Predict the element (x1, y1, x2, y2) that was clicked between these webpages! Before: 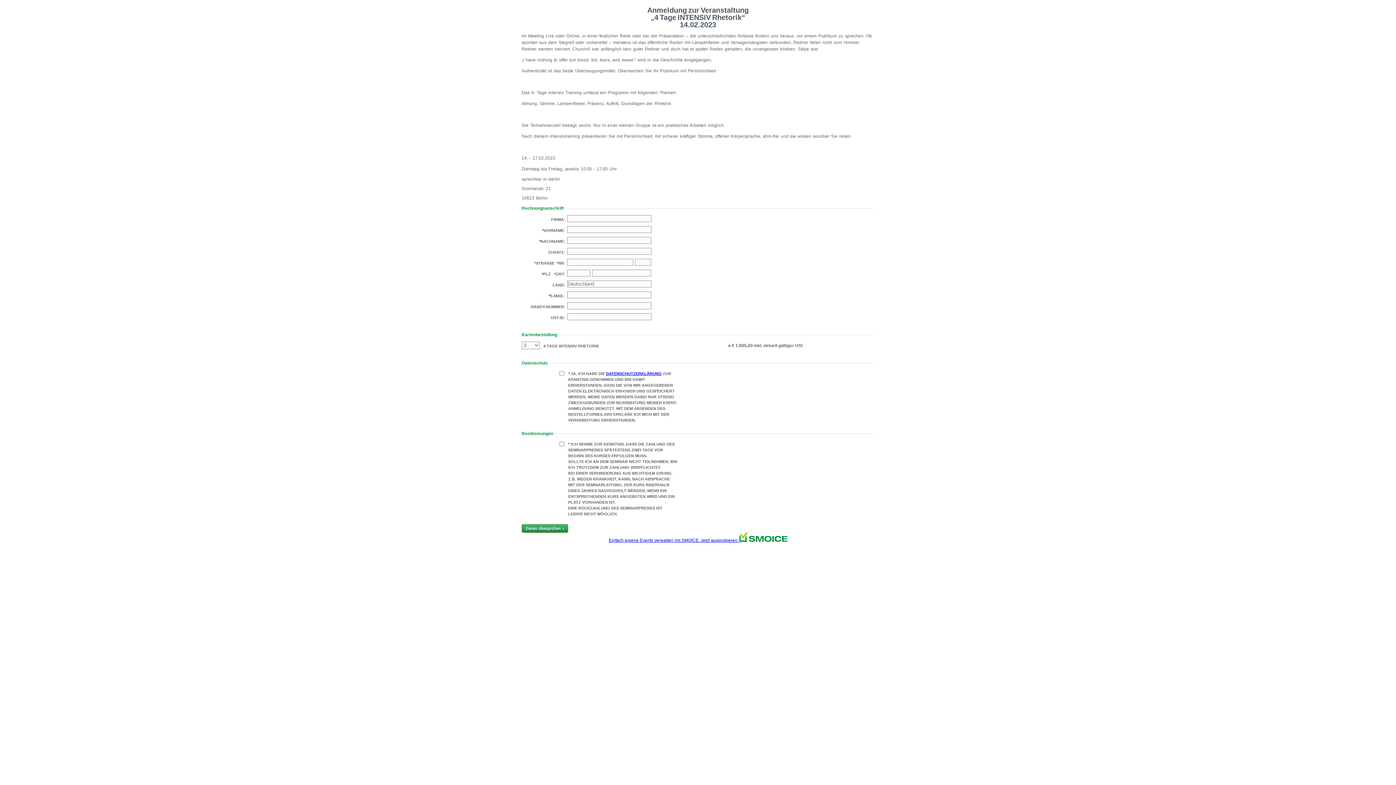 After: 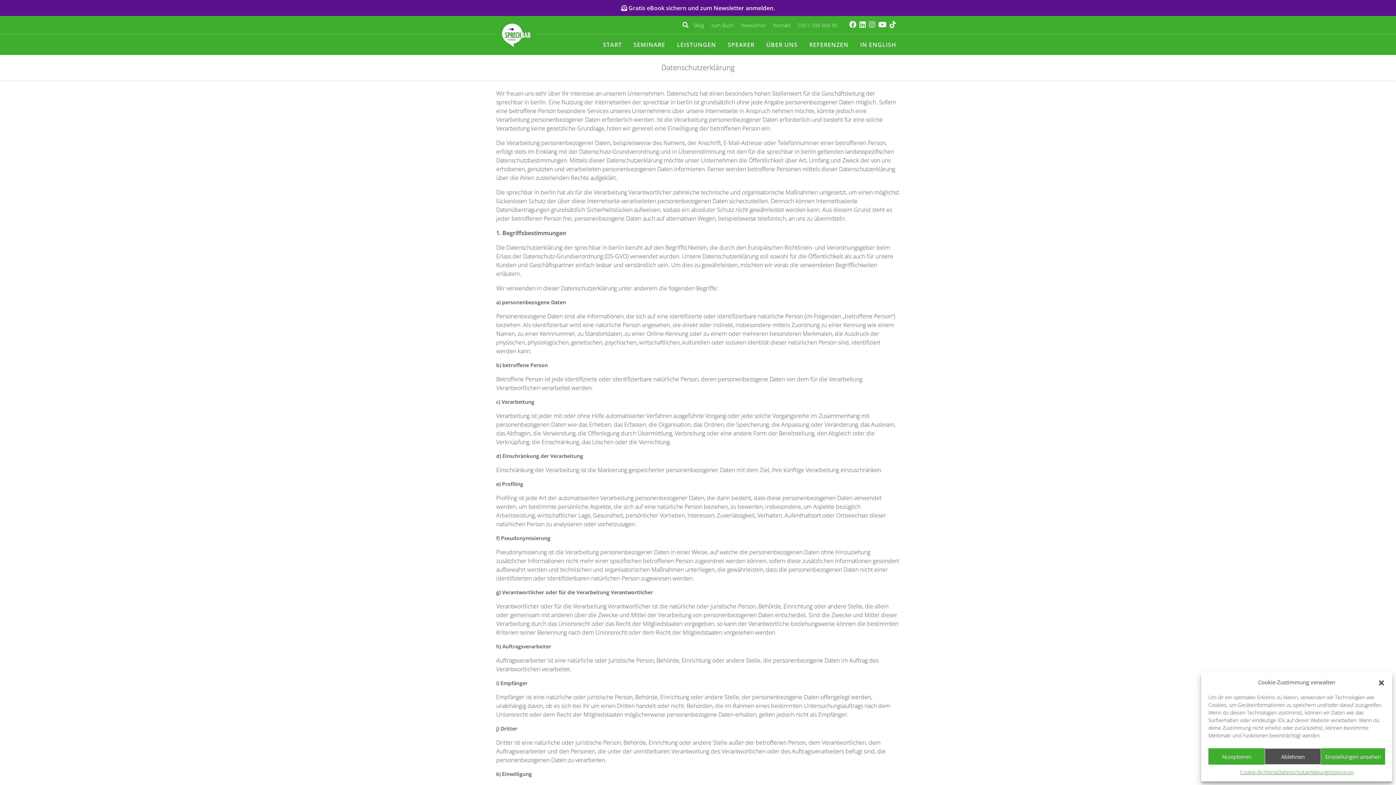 Action: bbox: (606, 371, 661, 376) label: DATENSCHUTZERKLÄRUNG